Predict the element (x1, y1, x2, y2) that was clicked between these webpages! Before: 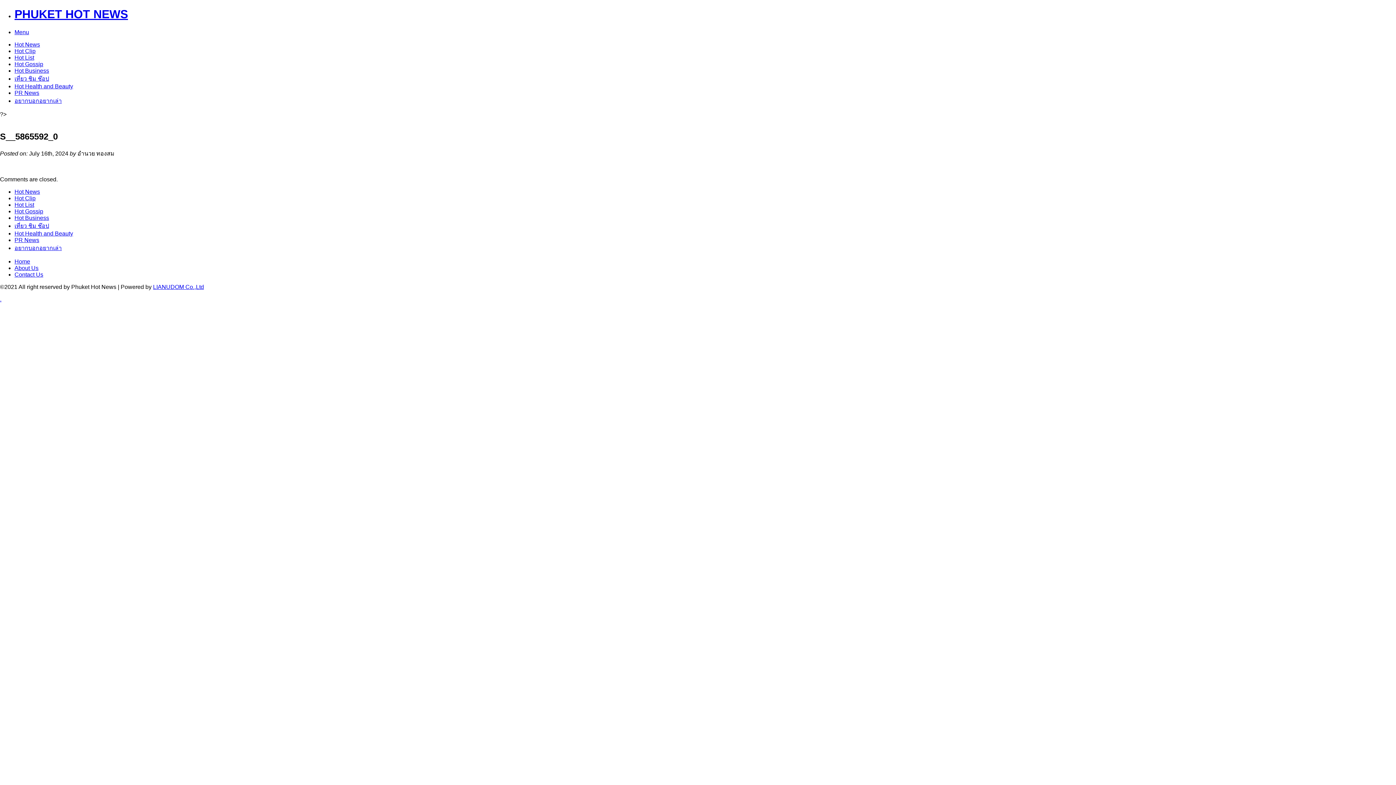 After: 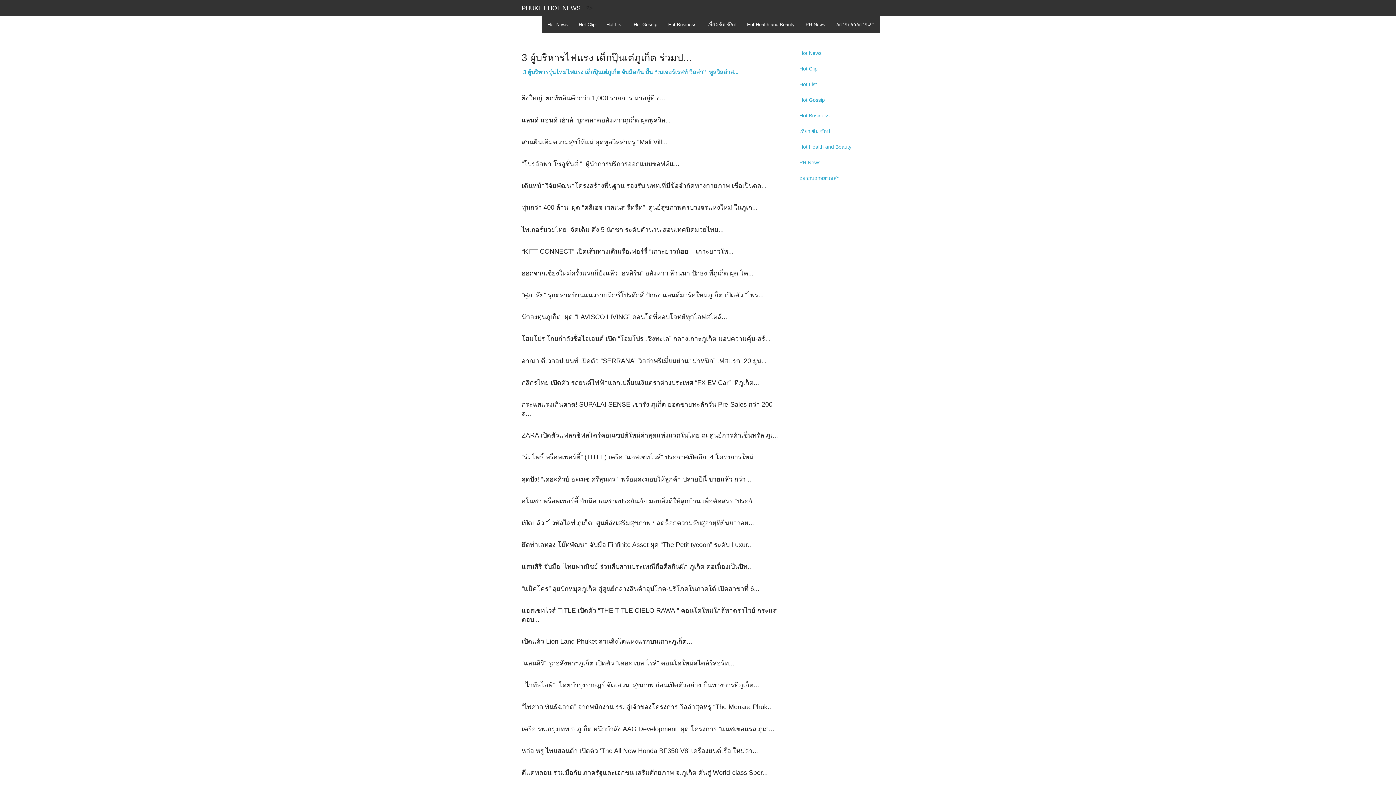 Action: label: Hot Business bbox: (14, 67, 49, 73)